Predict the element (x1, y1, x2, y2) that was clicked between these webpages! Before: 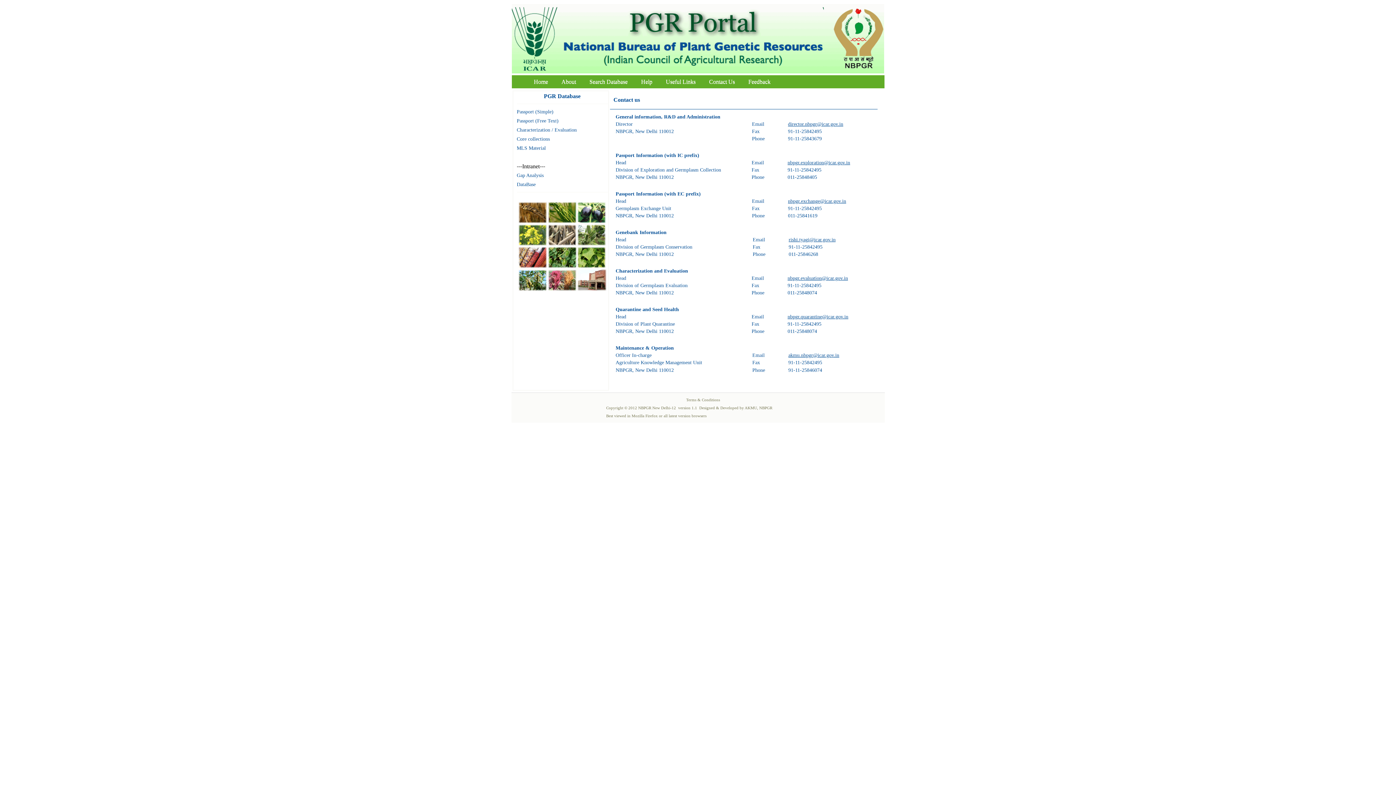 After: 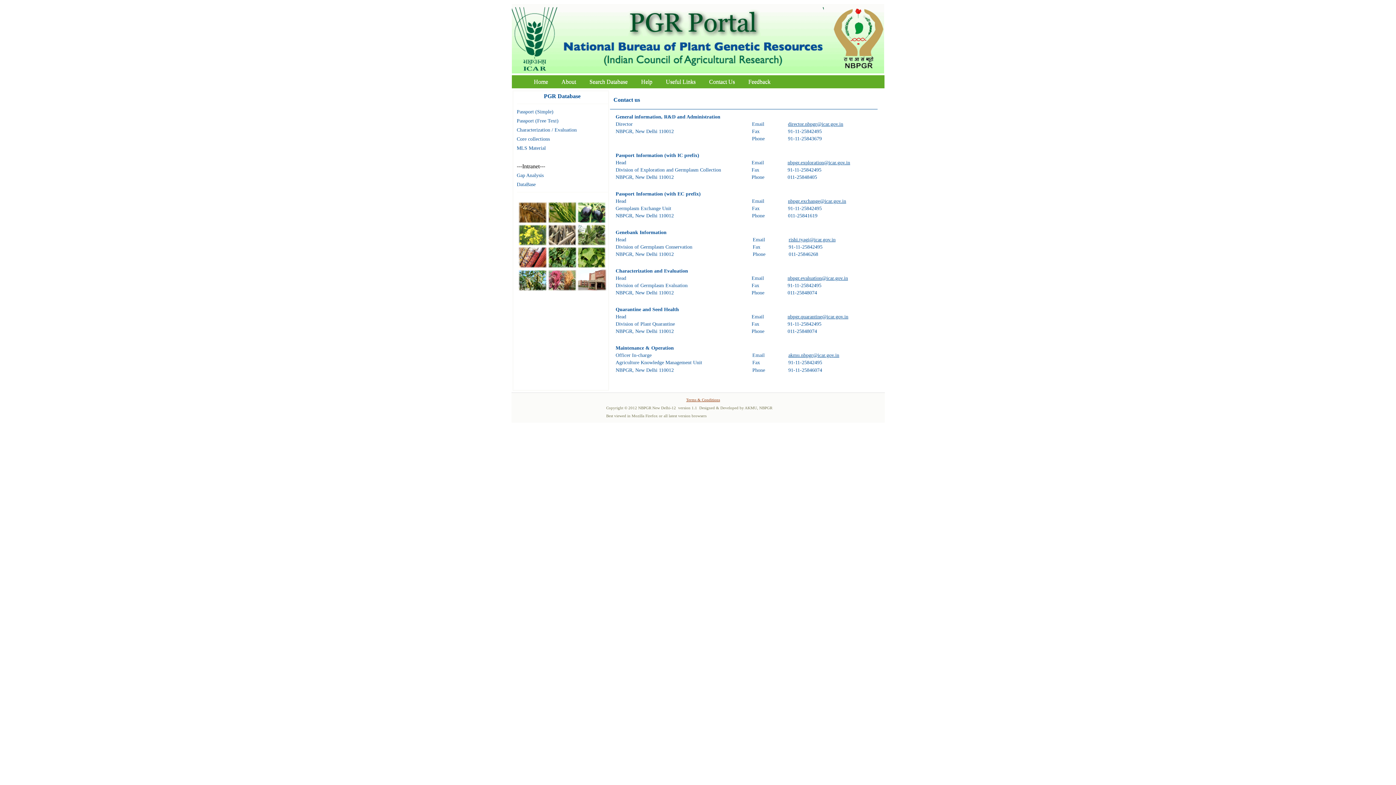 Action: label: Terms & Conditions bbox: (686, 397, 720, 402)